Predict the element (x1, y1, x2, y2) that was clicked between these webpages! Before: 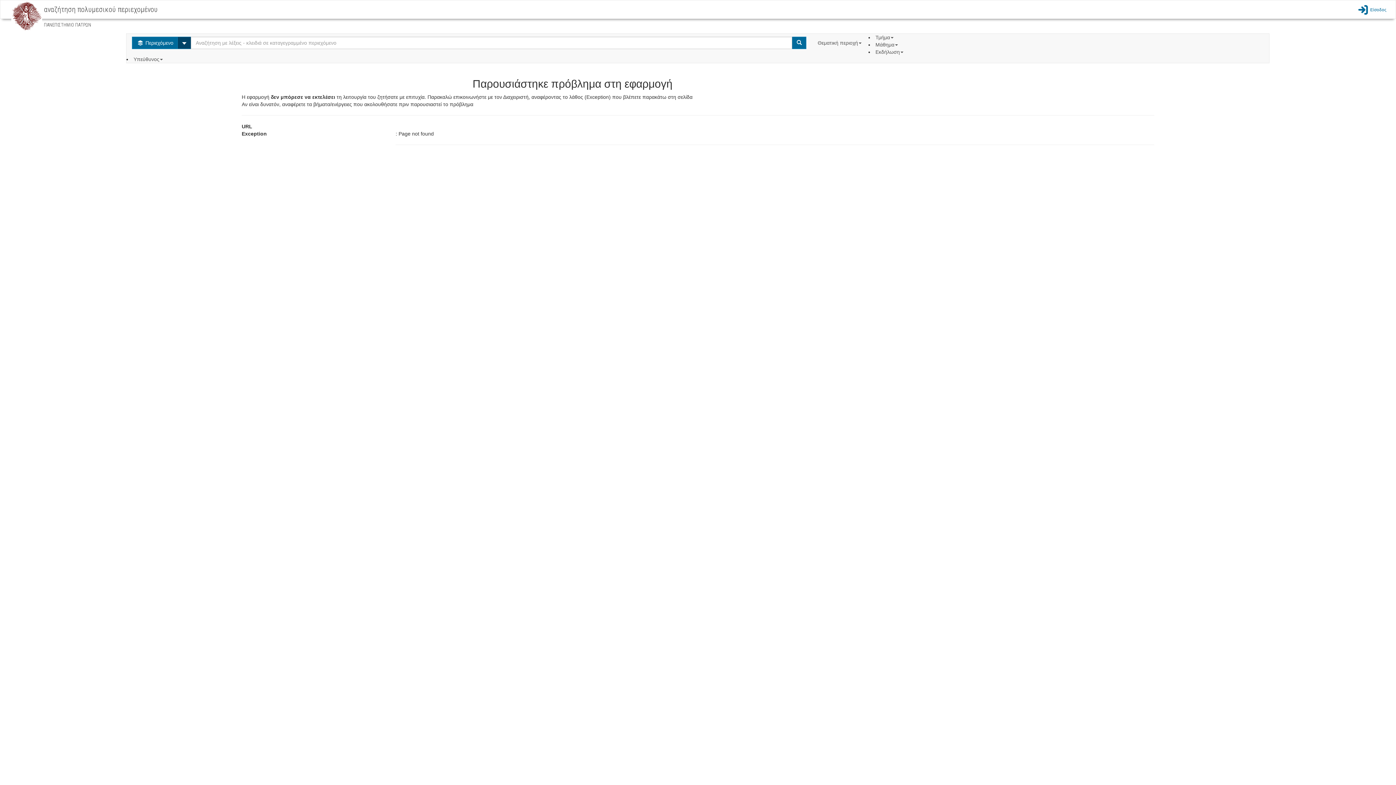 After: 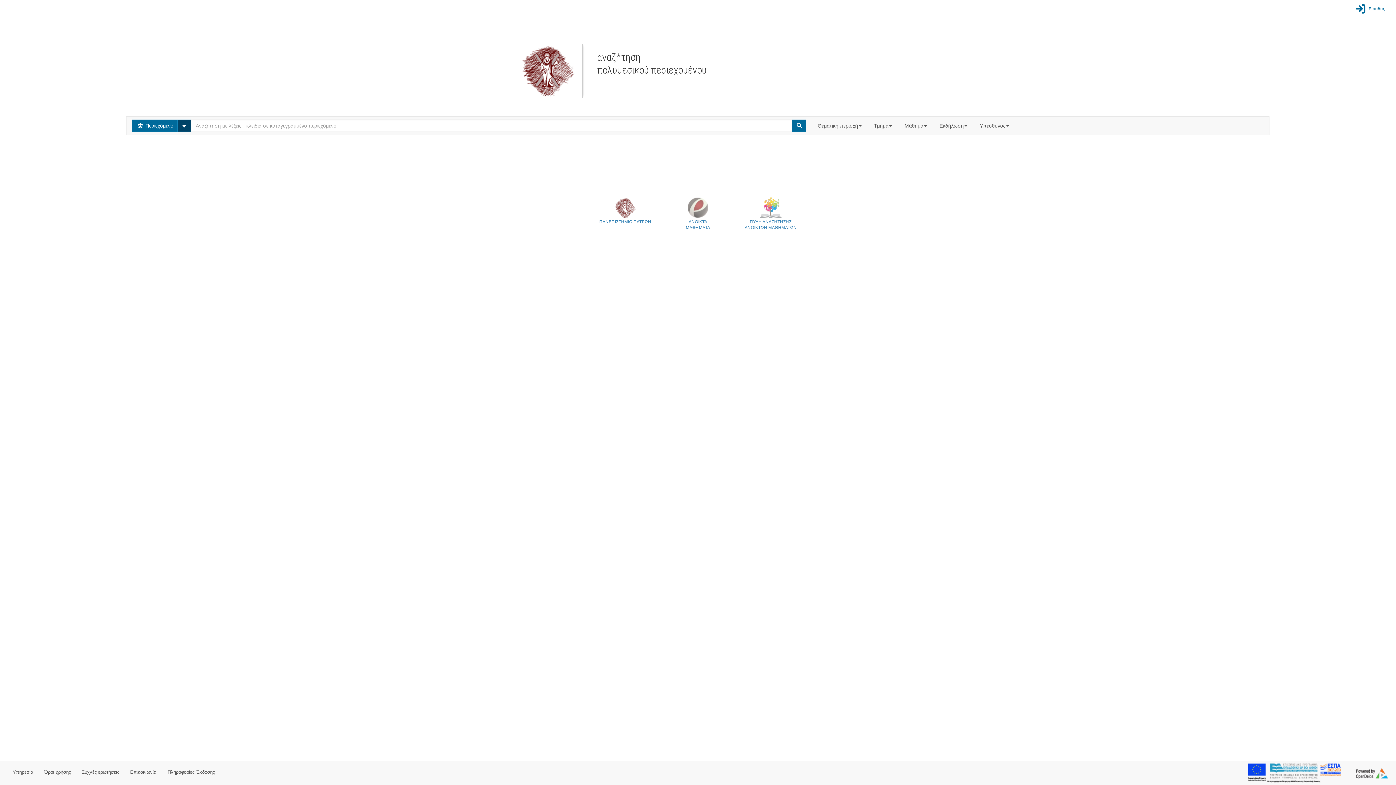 Action: bbox: (11, 12, 42, 18)